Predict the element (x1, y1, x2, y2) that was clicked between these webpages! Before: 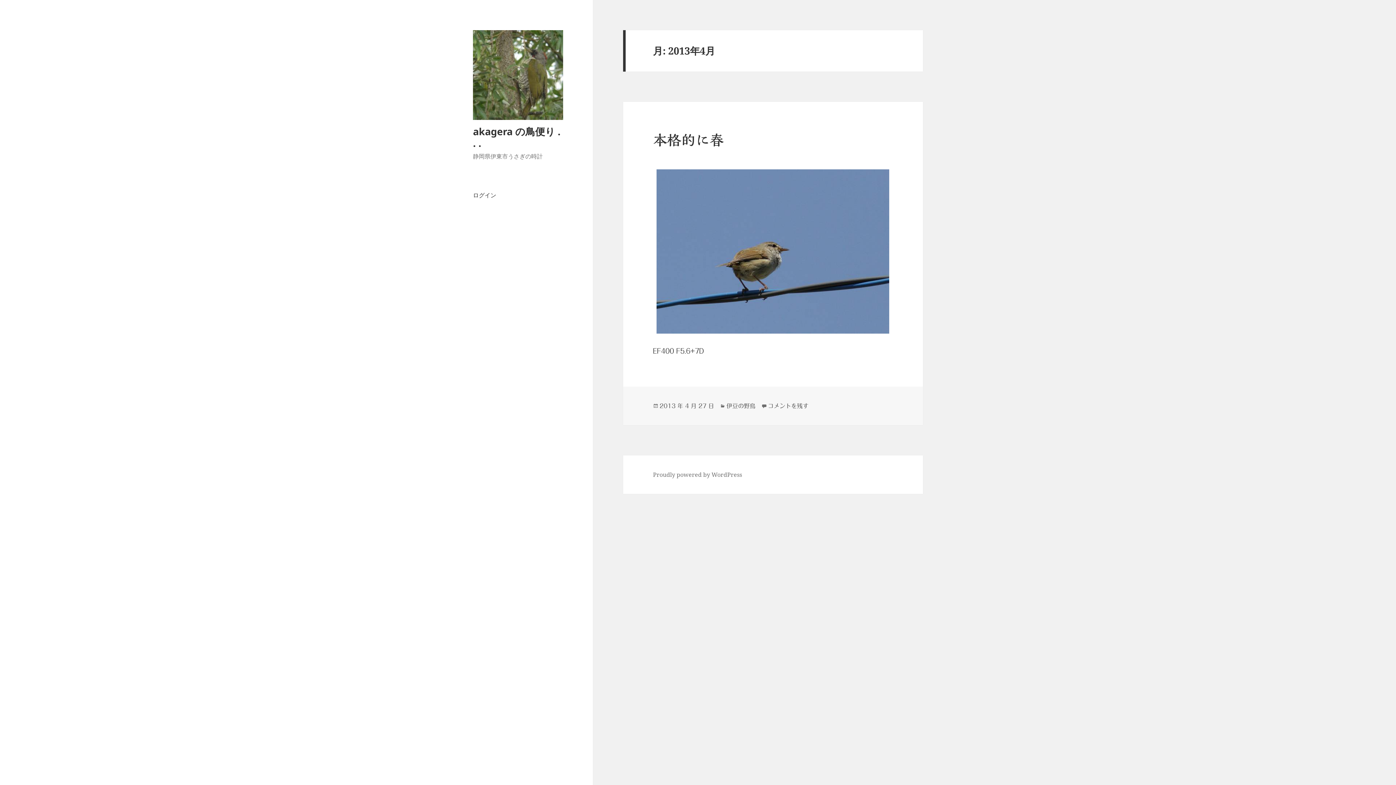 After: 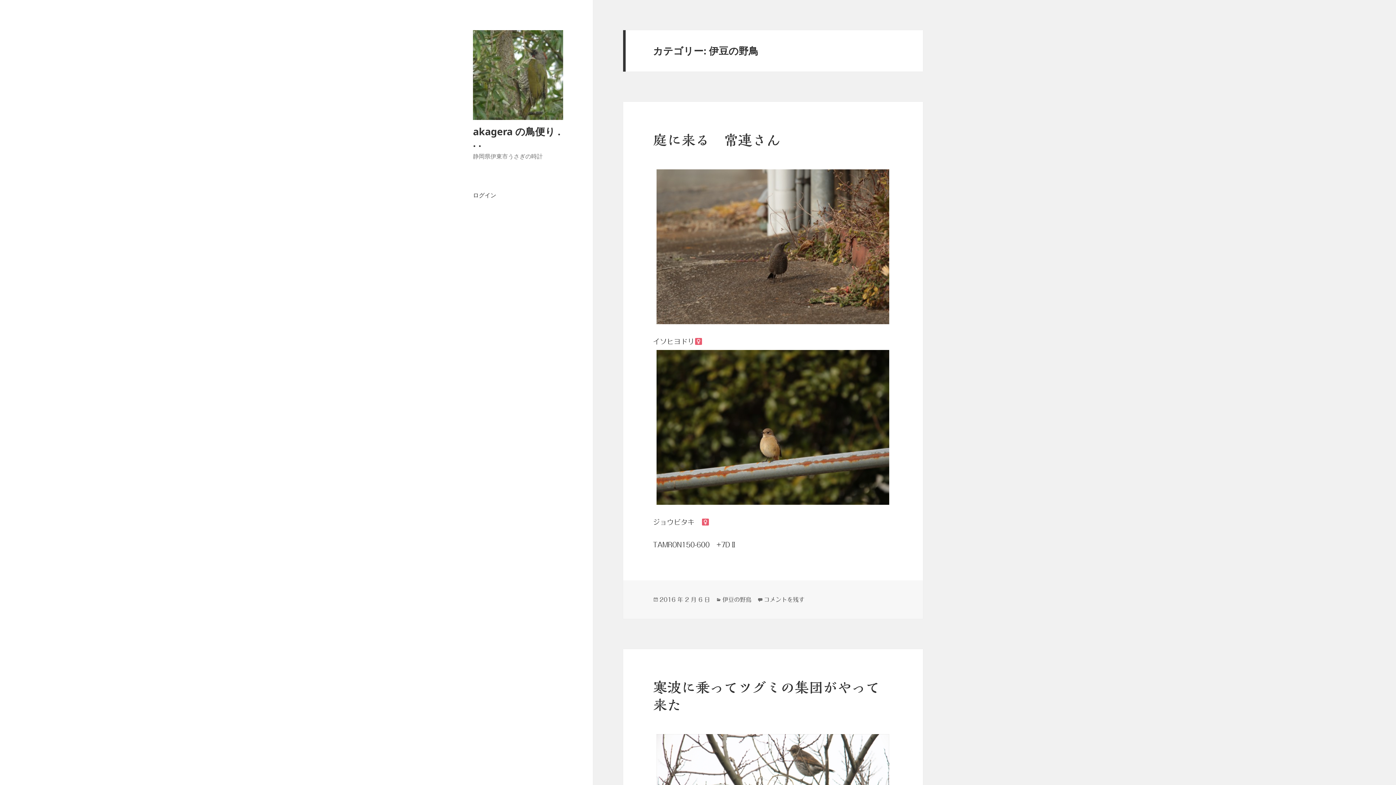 Action: label: 伊豆の野鳥 bbox: (726, 403, 755, 409)